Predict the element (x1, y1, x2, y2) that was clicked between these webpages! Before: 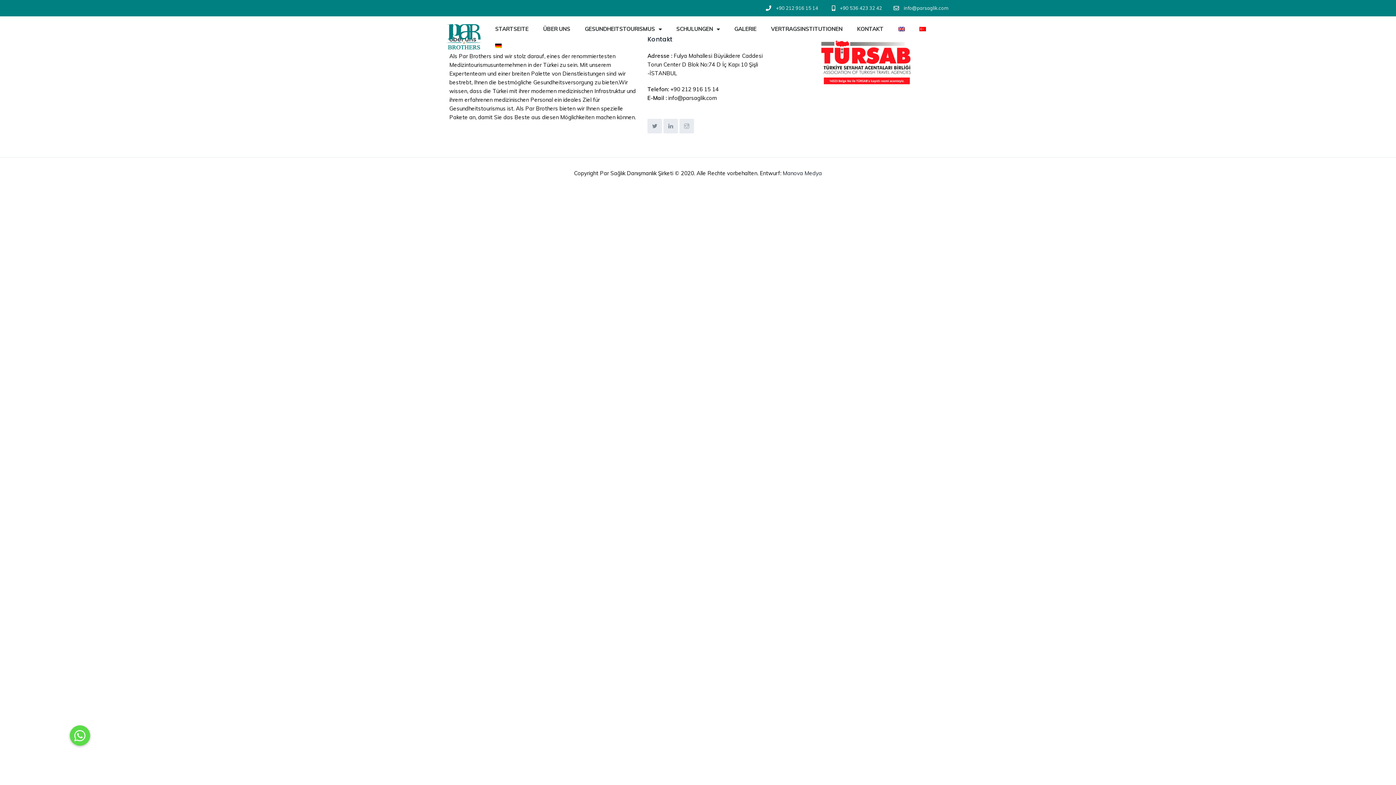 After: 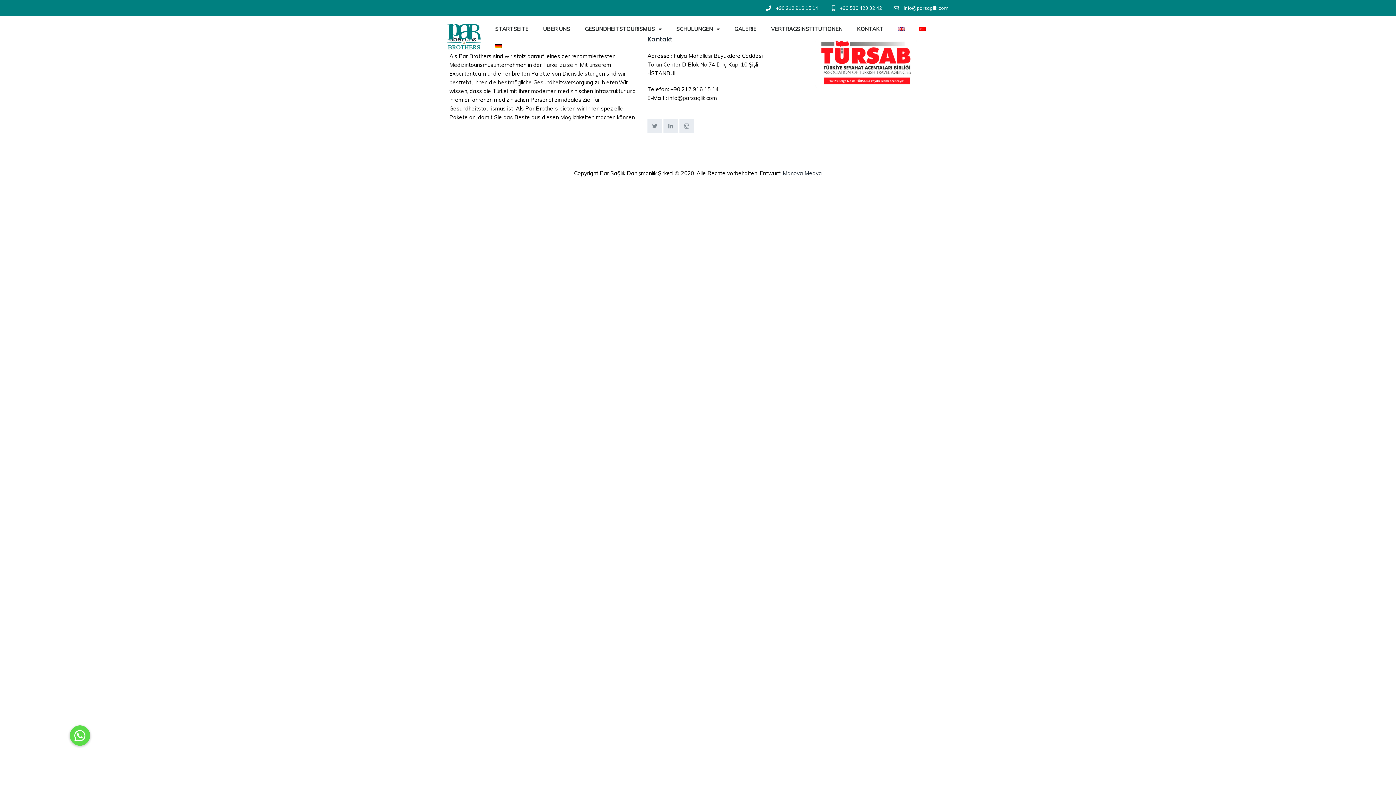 Action: bbox: (487, 38, 509, 53)